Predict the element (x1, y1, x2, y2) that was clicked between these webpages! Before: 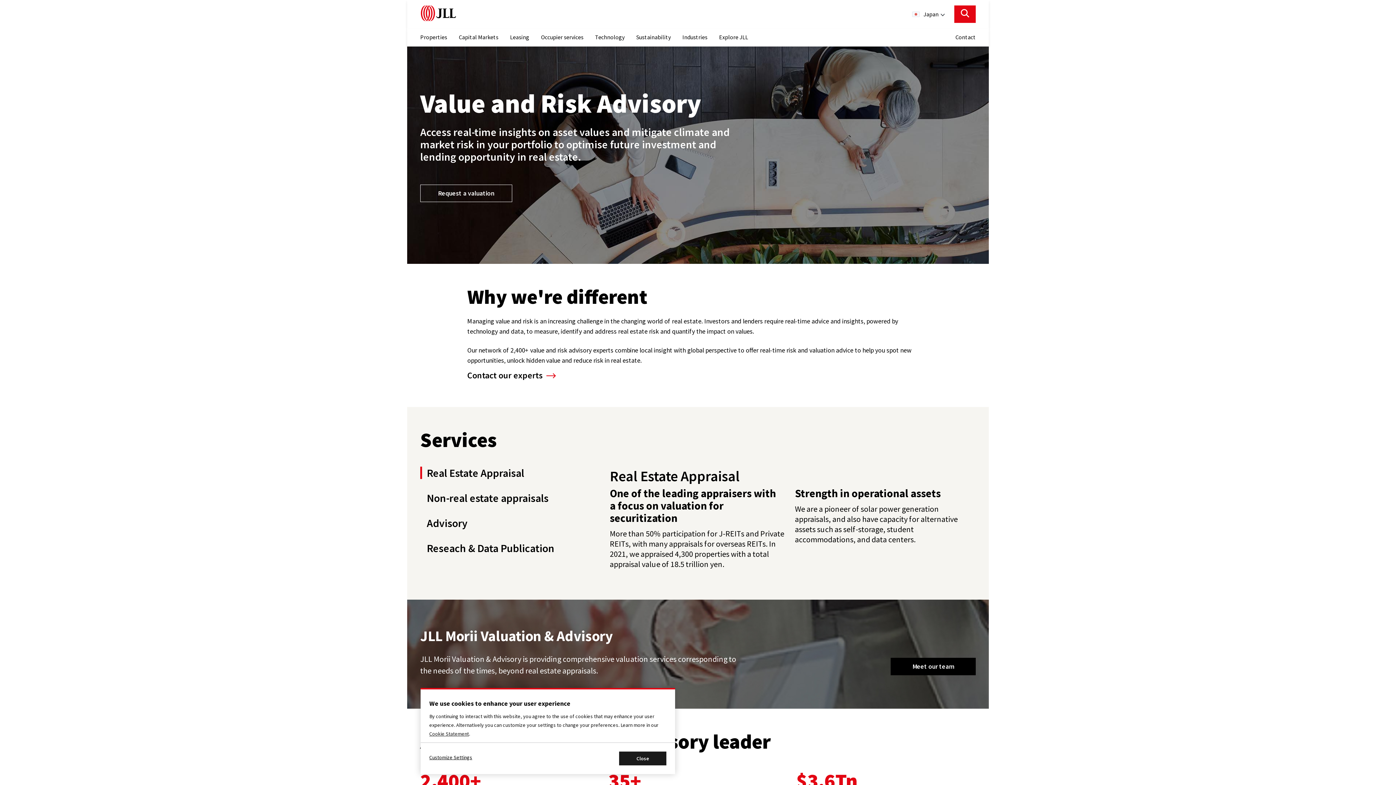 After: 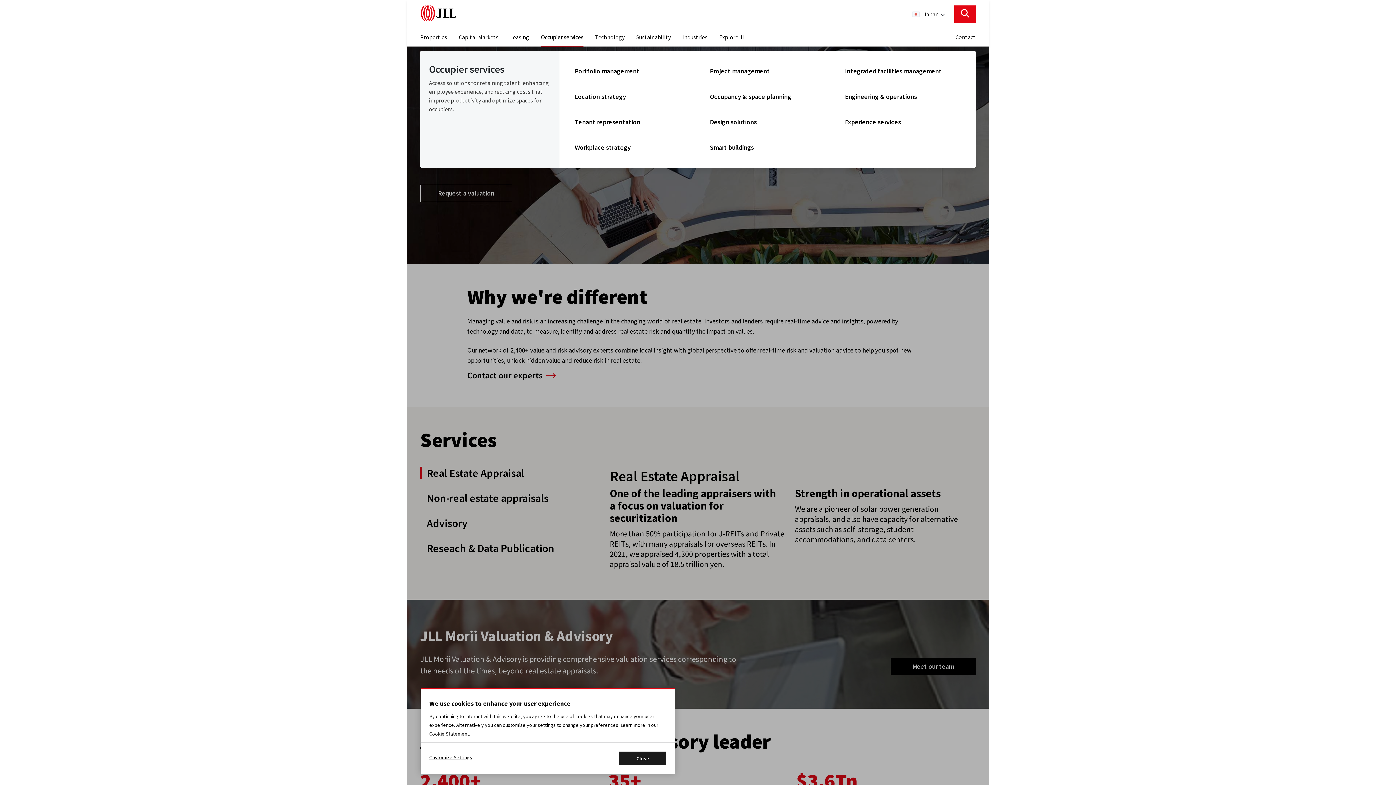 Action: bbox: (541, 28, 583, 46) label: Occupier services